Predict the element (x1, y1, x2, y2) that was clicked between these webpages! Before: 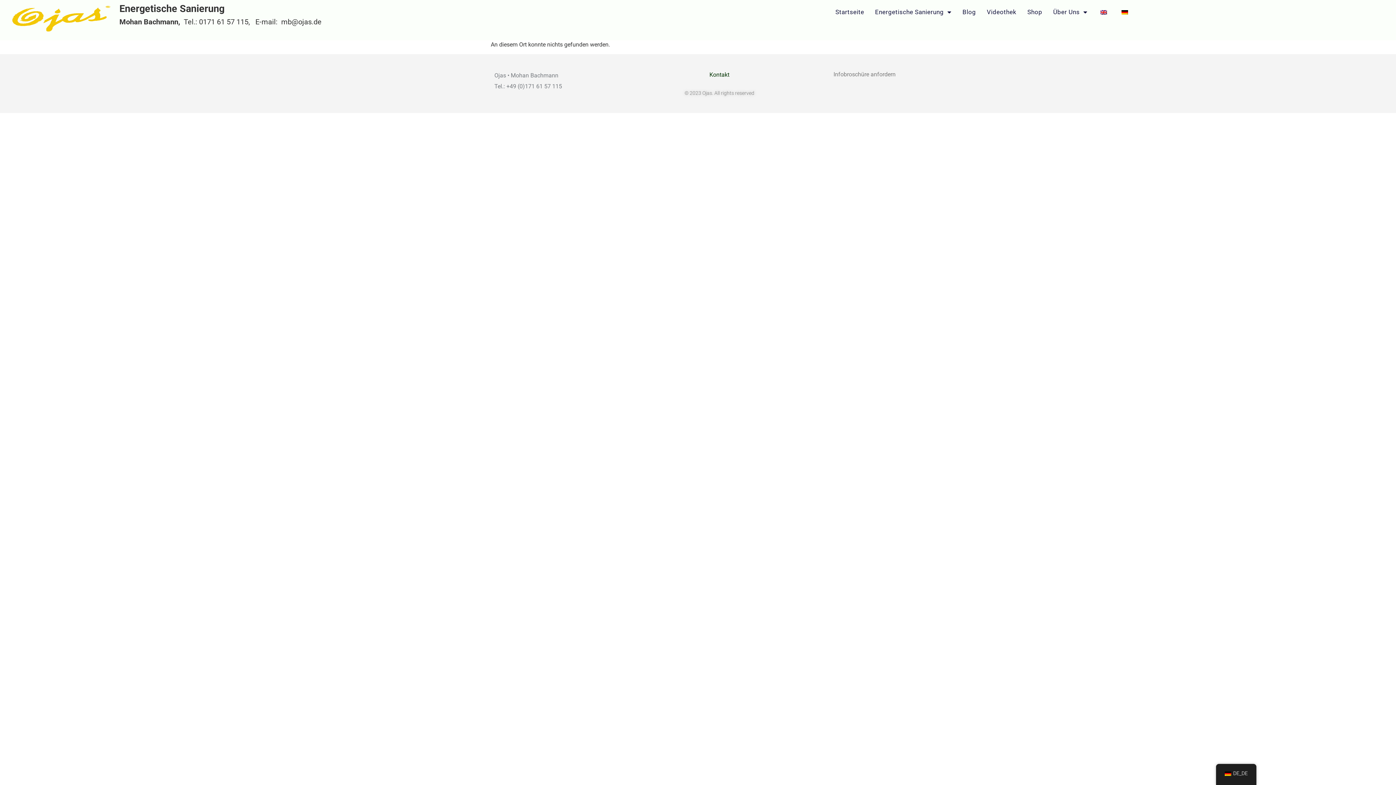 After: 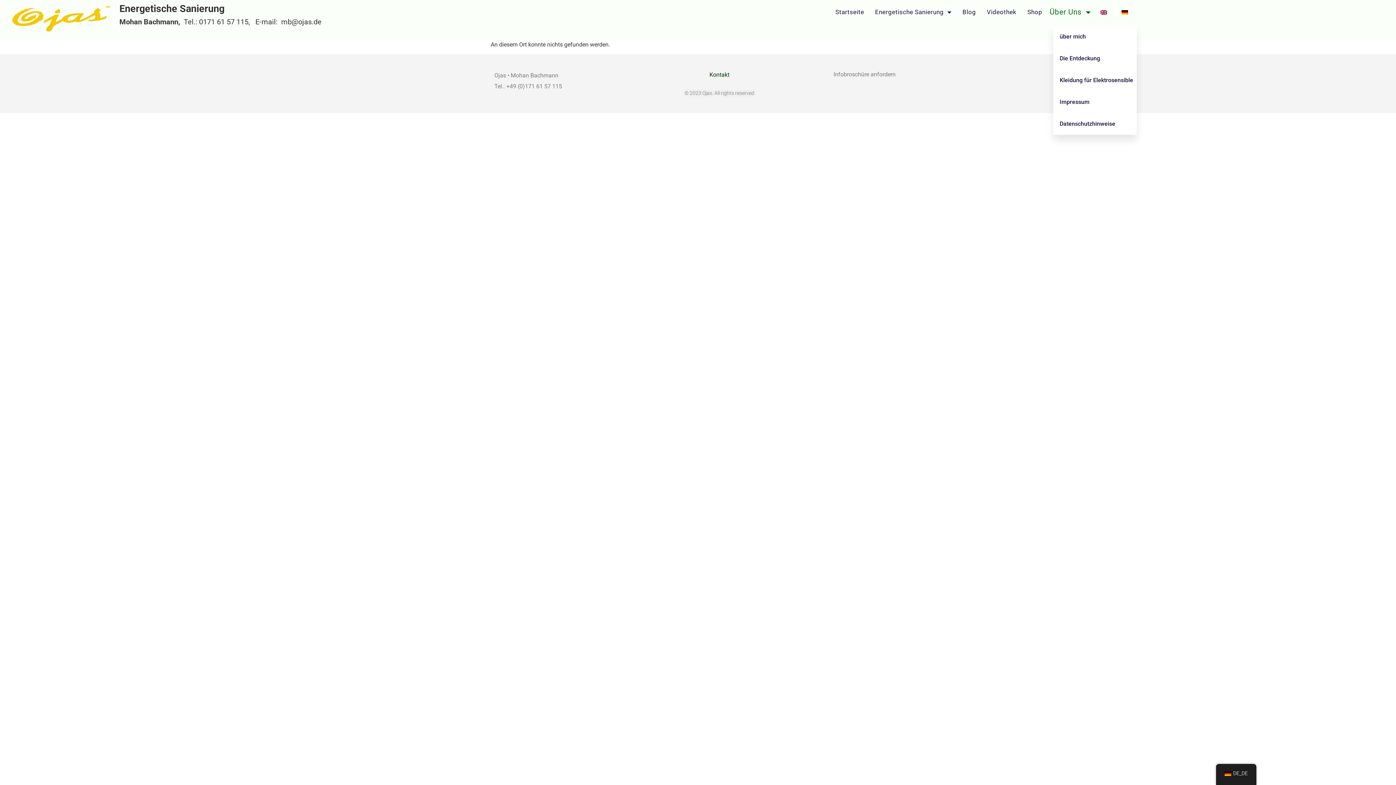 Action: bbox: (1053, 3, 1087, 20) label: Über Uns